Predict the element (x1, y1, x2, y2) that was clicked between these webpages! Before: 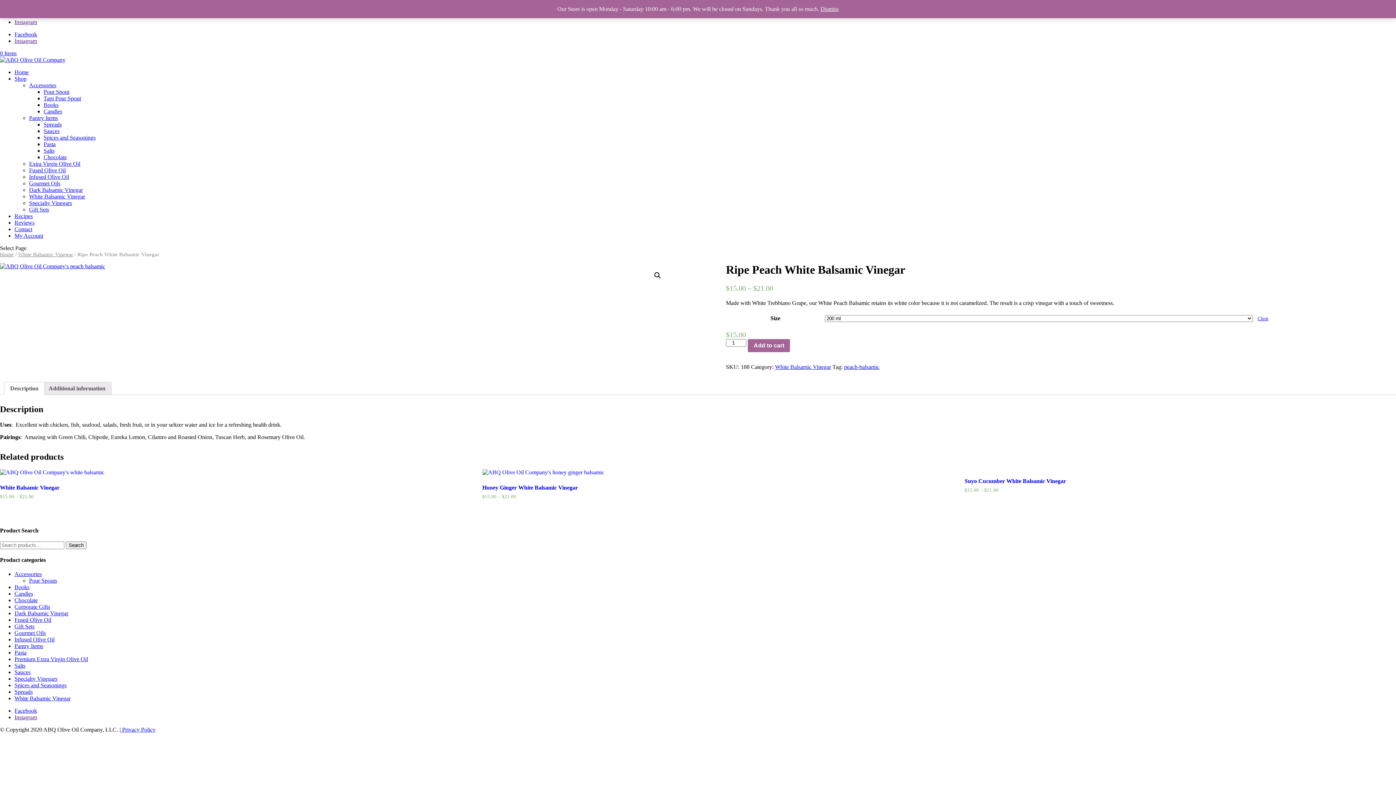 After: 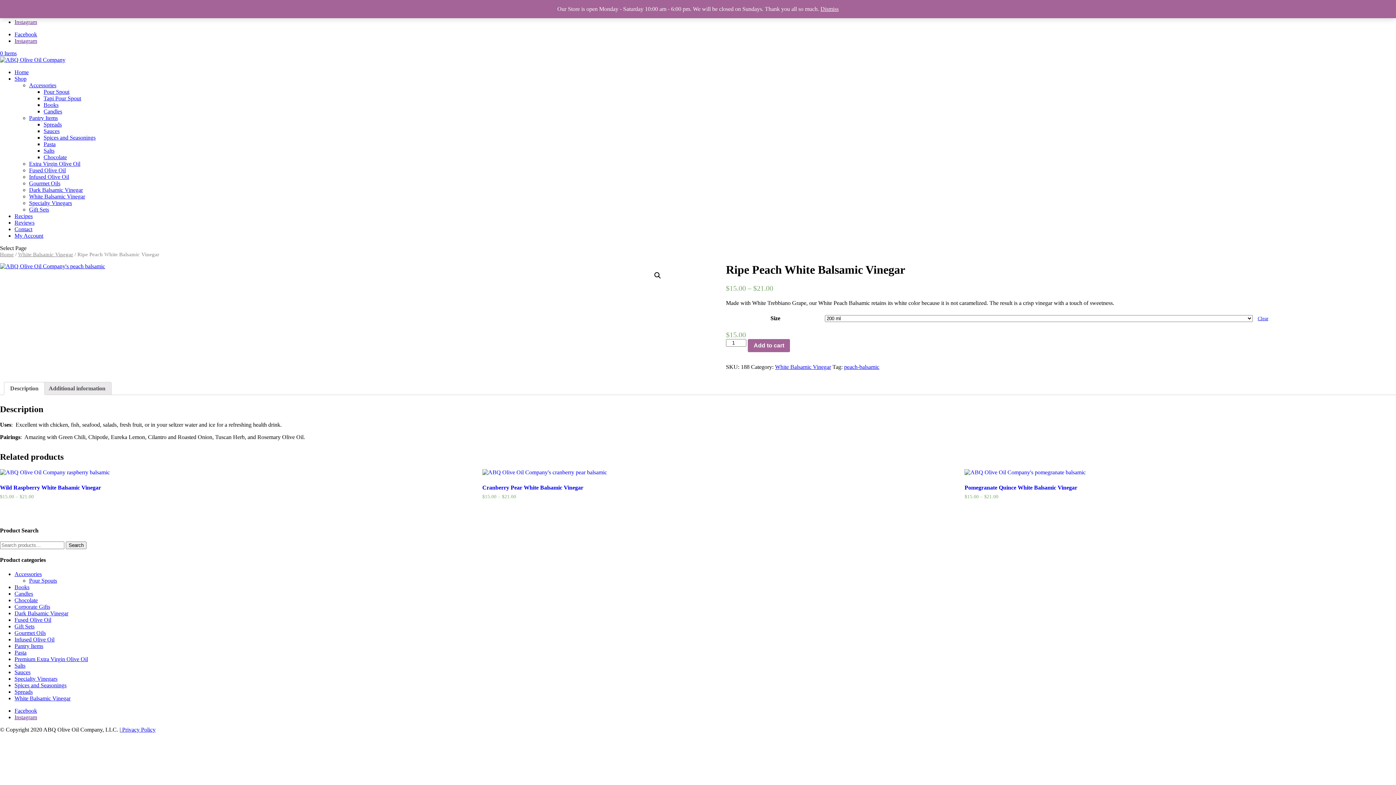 Action: bbox: (14, 37, 37, 44) label: Instagram